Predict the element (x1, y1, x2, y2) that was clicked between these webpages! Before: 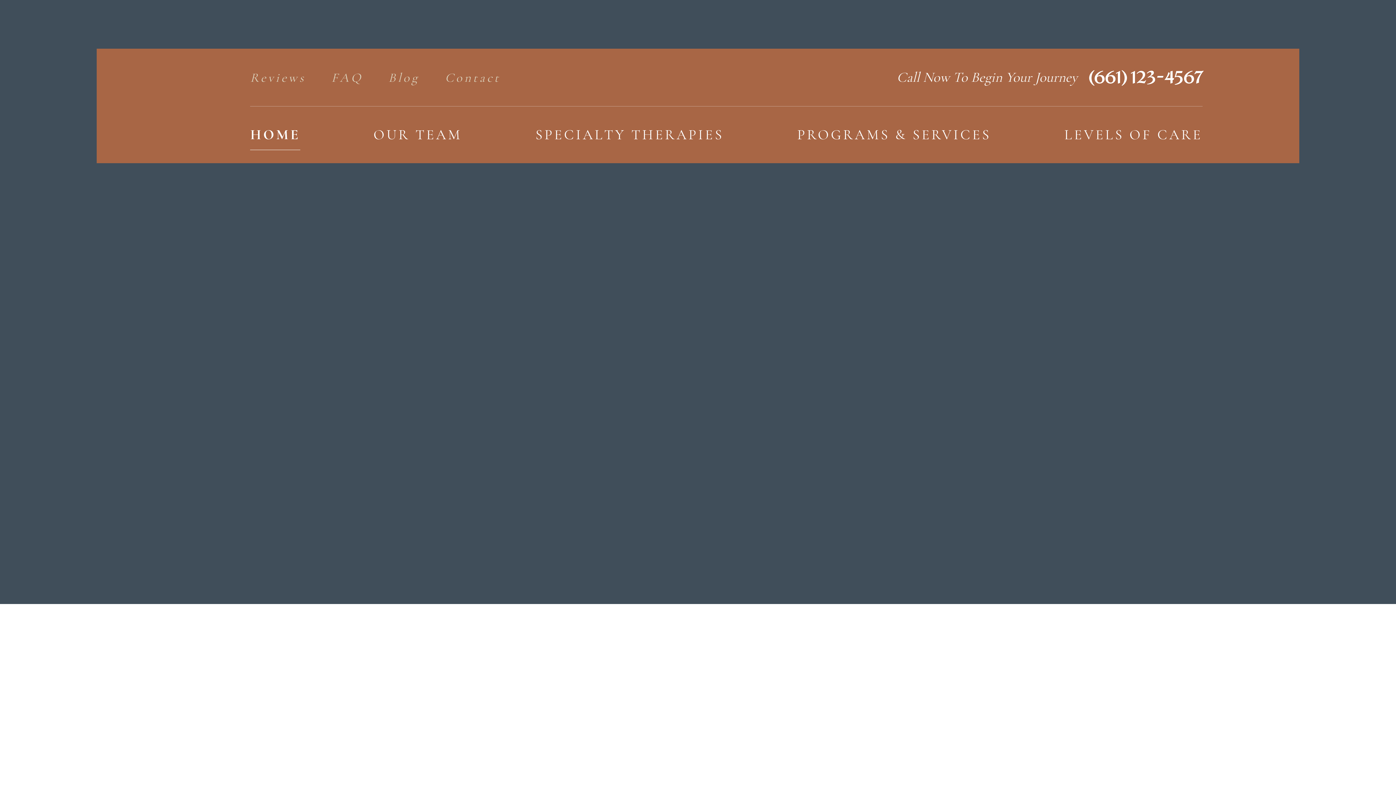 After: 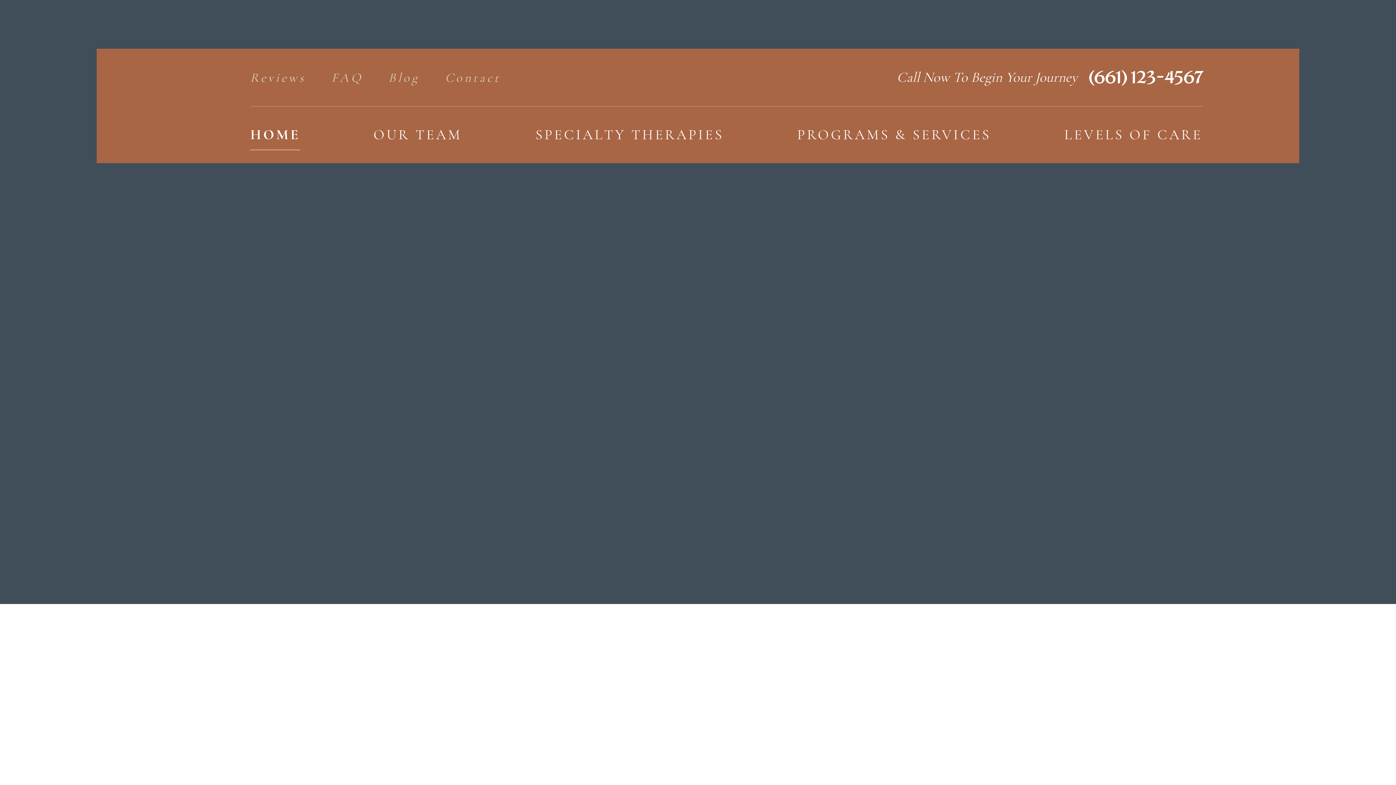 Action: bbox: (1089, 57, 1202, 97) label: (661) 123-4567